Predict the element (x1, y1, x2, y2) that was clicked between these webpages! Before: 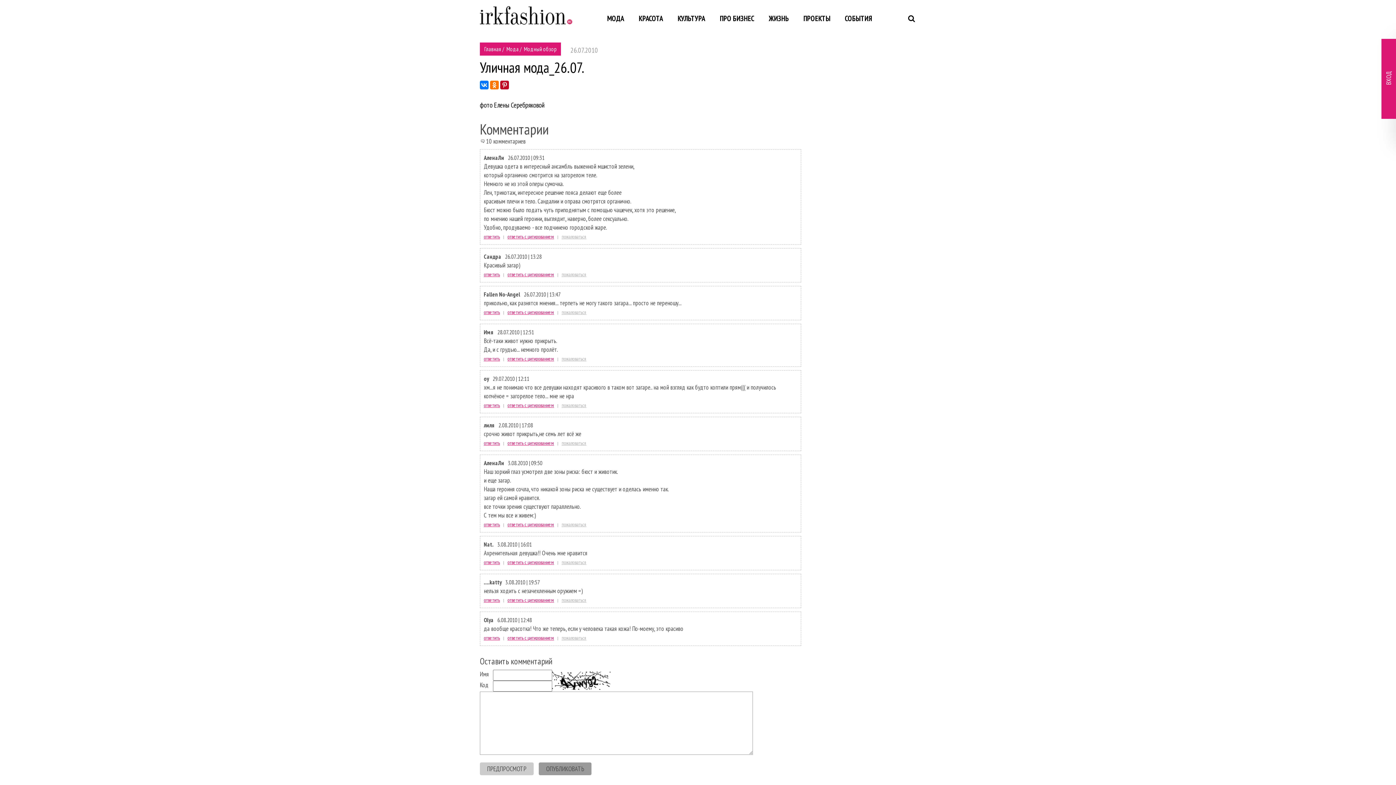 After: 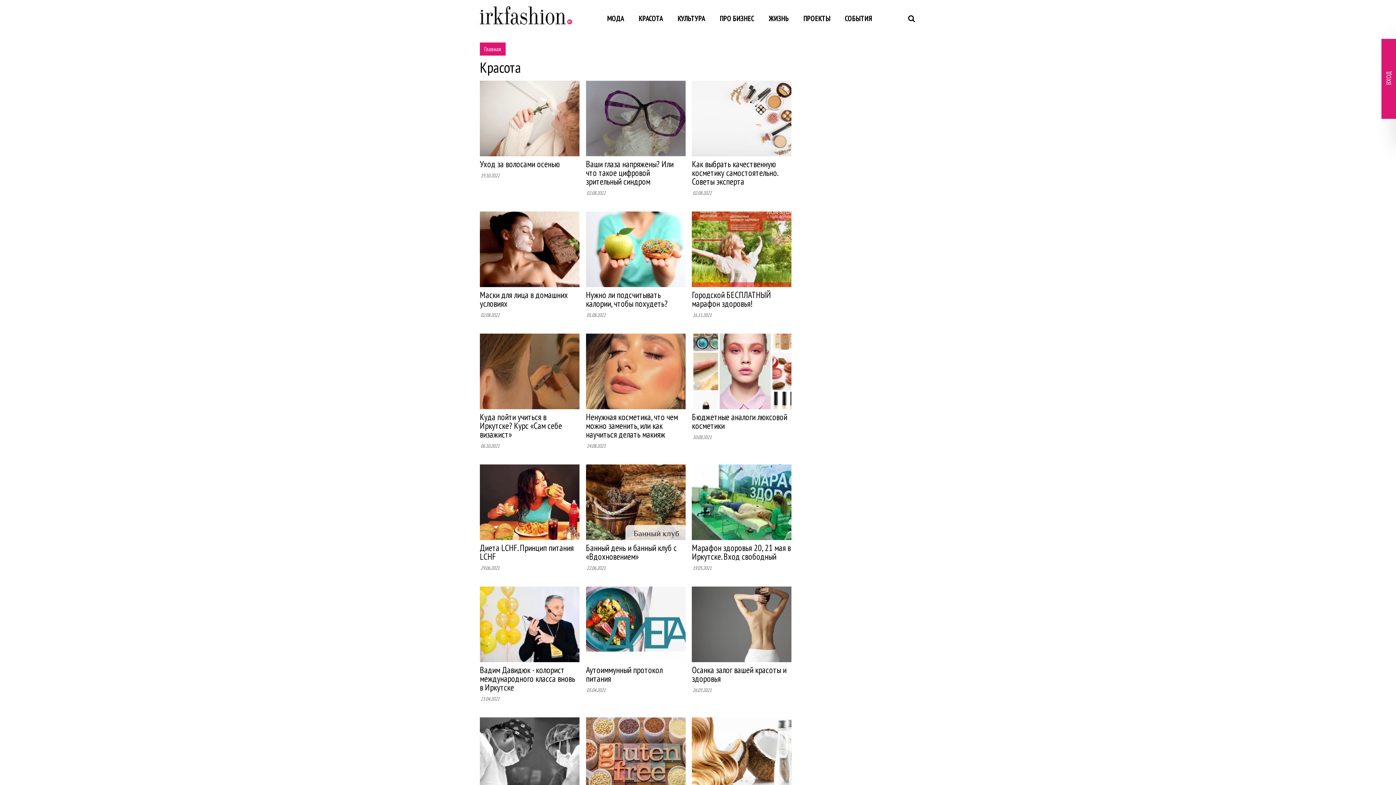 Action: bbox: (631, 9, 670, 27) label: КРАСОТА